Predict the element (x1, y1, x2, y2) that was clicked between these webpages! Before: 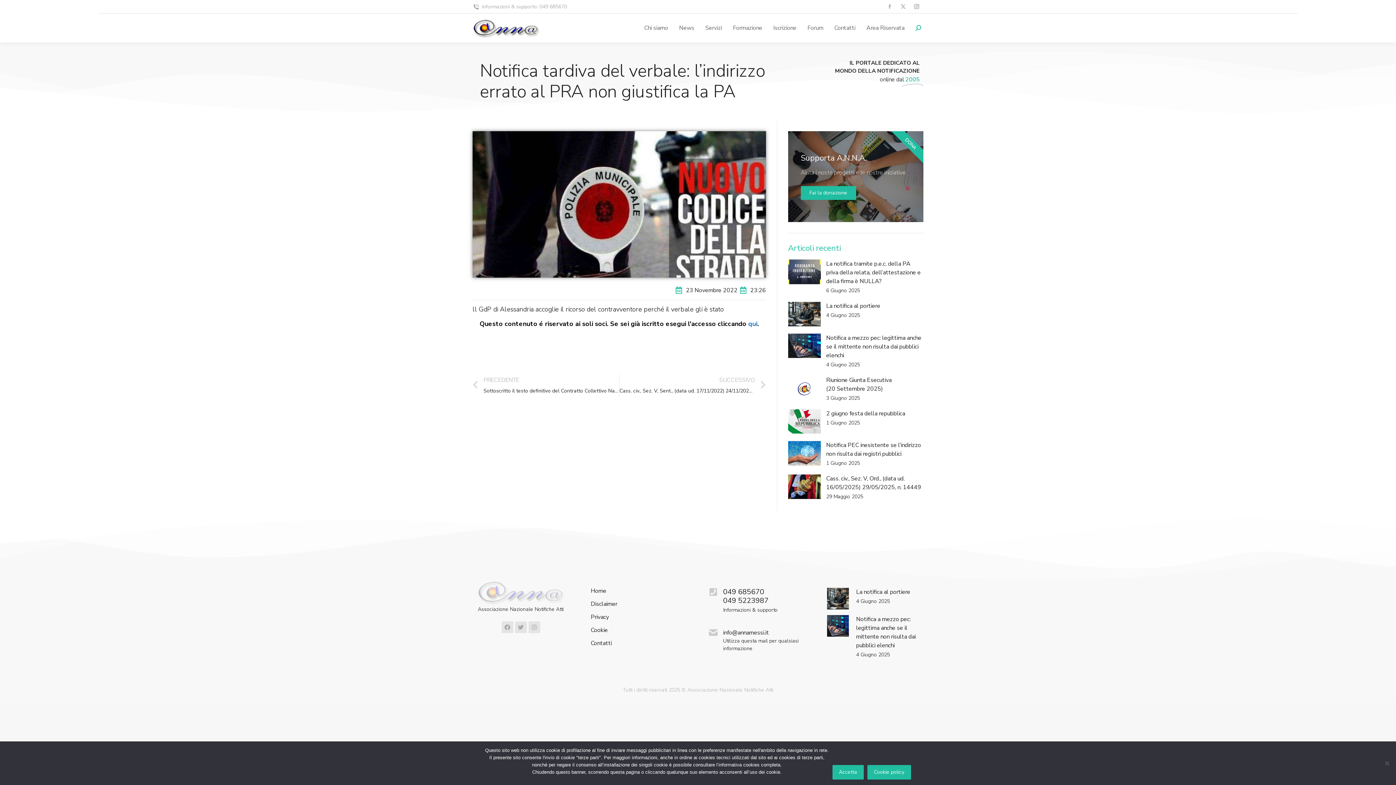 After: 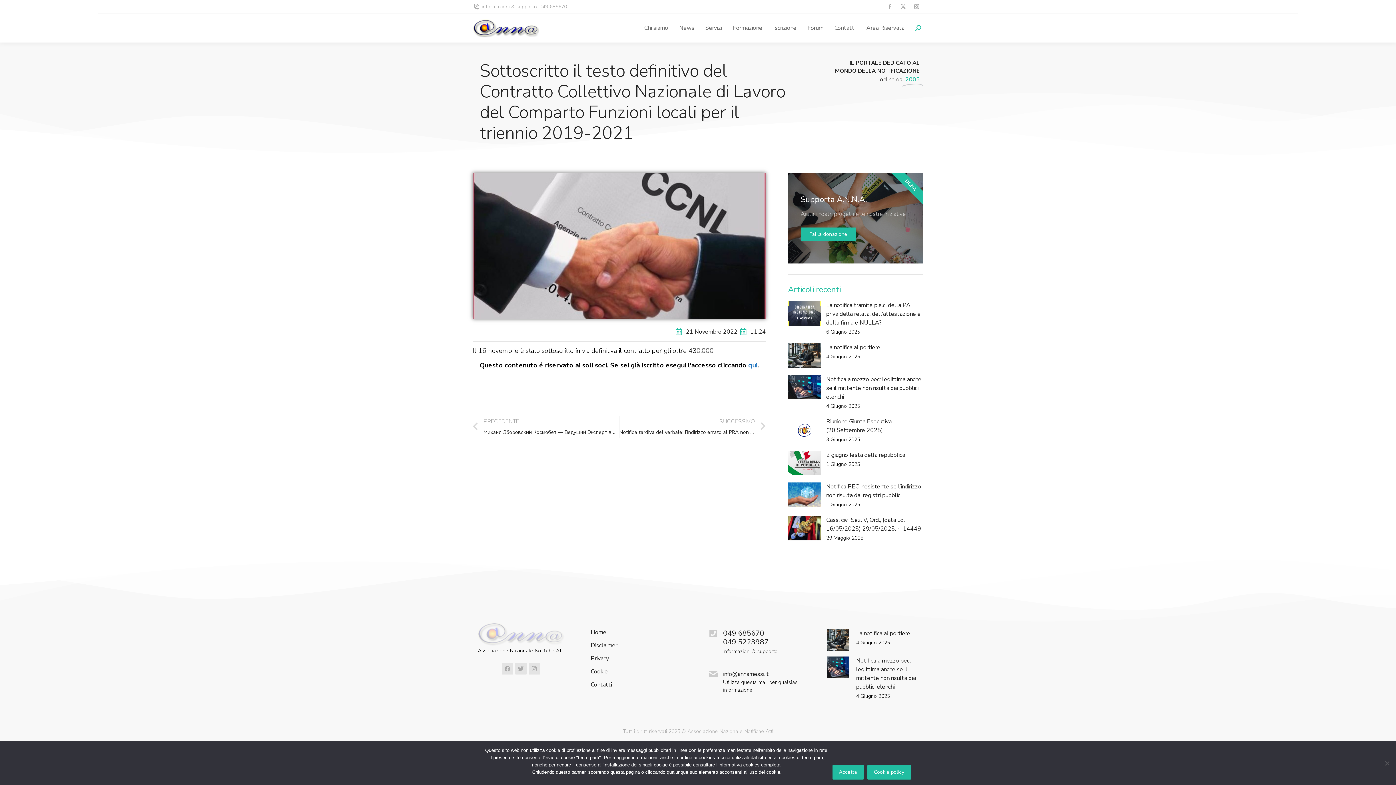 Action: label: Precedente
PRECEDENTE
Sottoscritto il testo definitivo del Contratto Collettivo Nazionale di Lavoro del Comparto Funzioni locali per il triennio 2019-2021 bbox: (472, 375, 619, 396)